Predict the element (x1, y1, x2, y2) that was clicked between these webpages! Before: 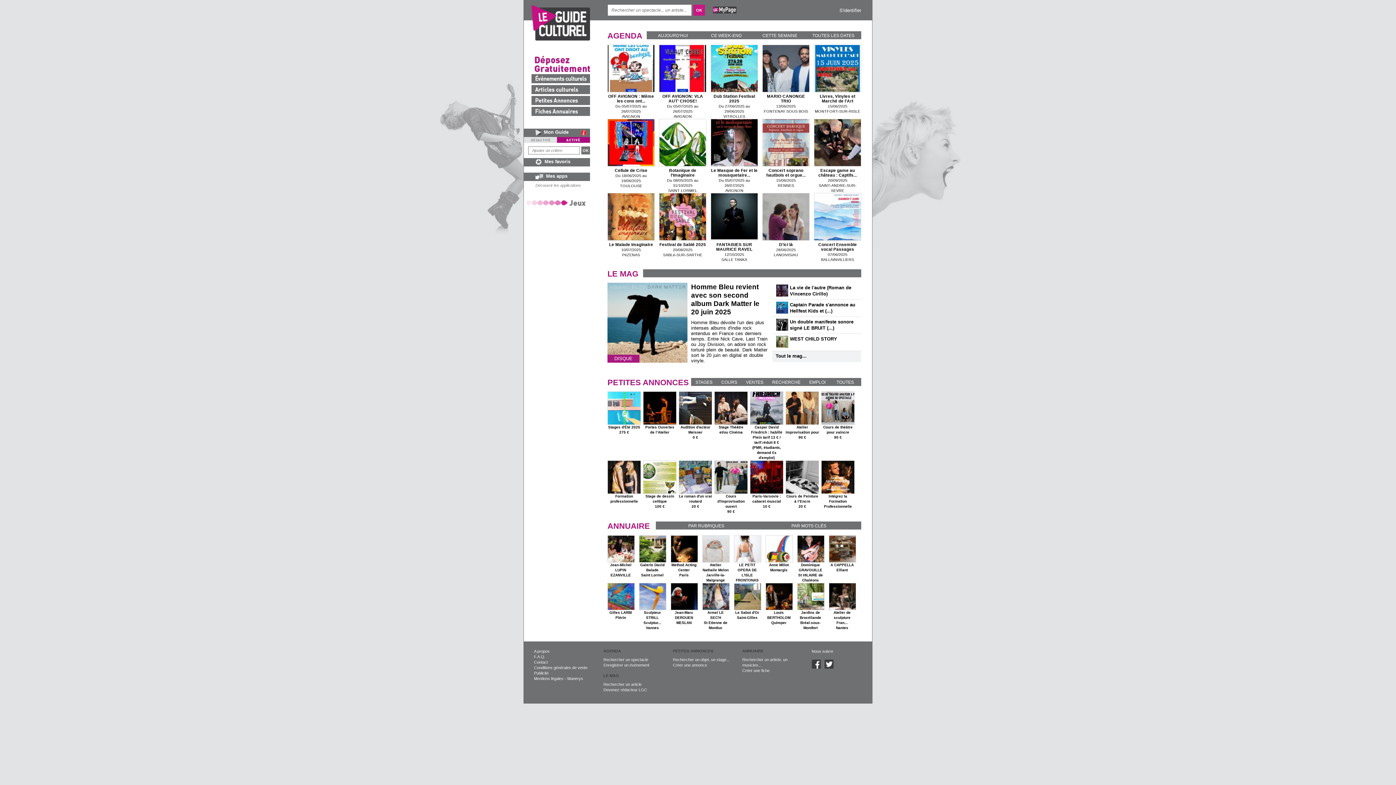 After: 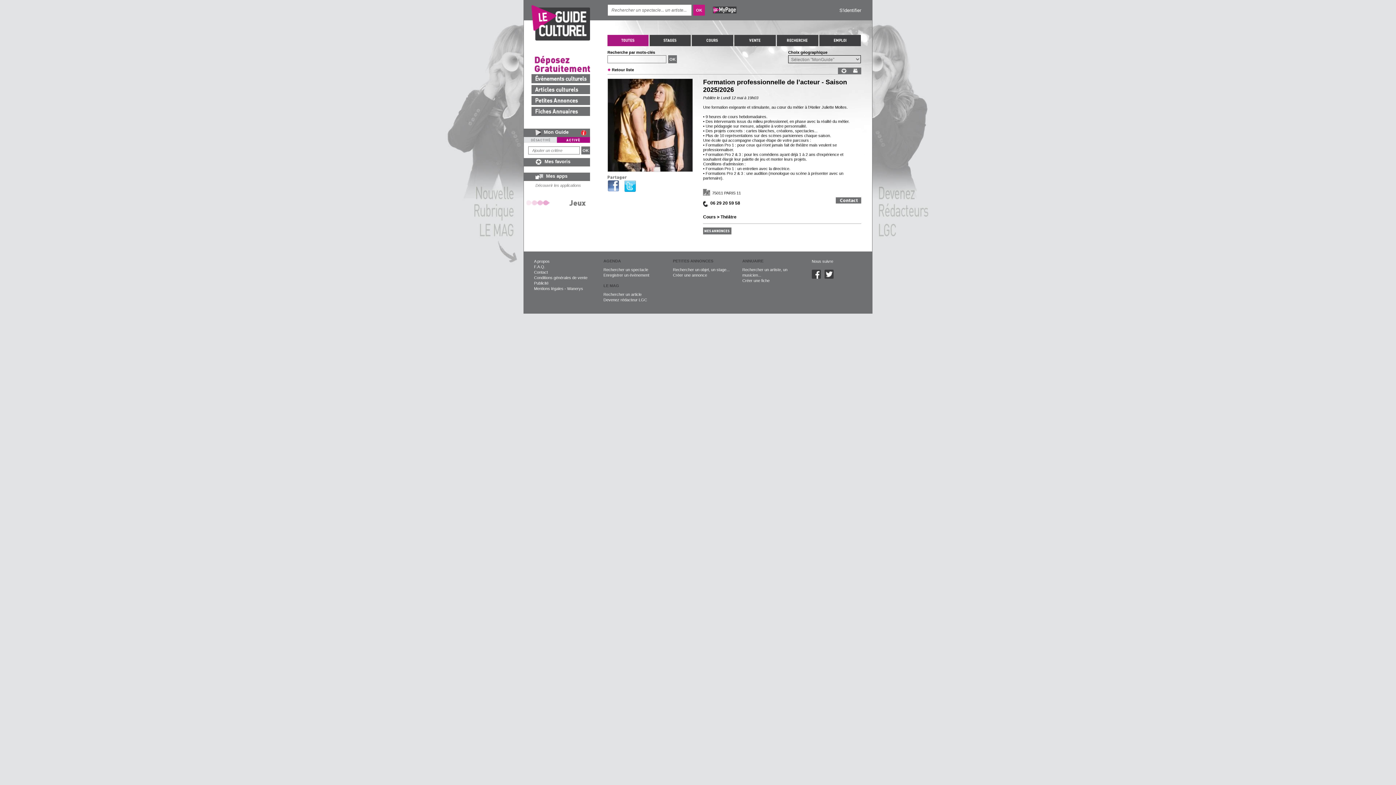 Action: bbox: (607, 460, 641, 504) label: Formation professionnelle
